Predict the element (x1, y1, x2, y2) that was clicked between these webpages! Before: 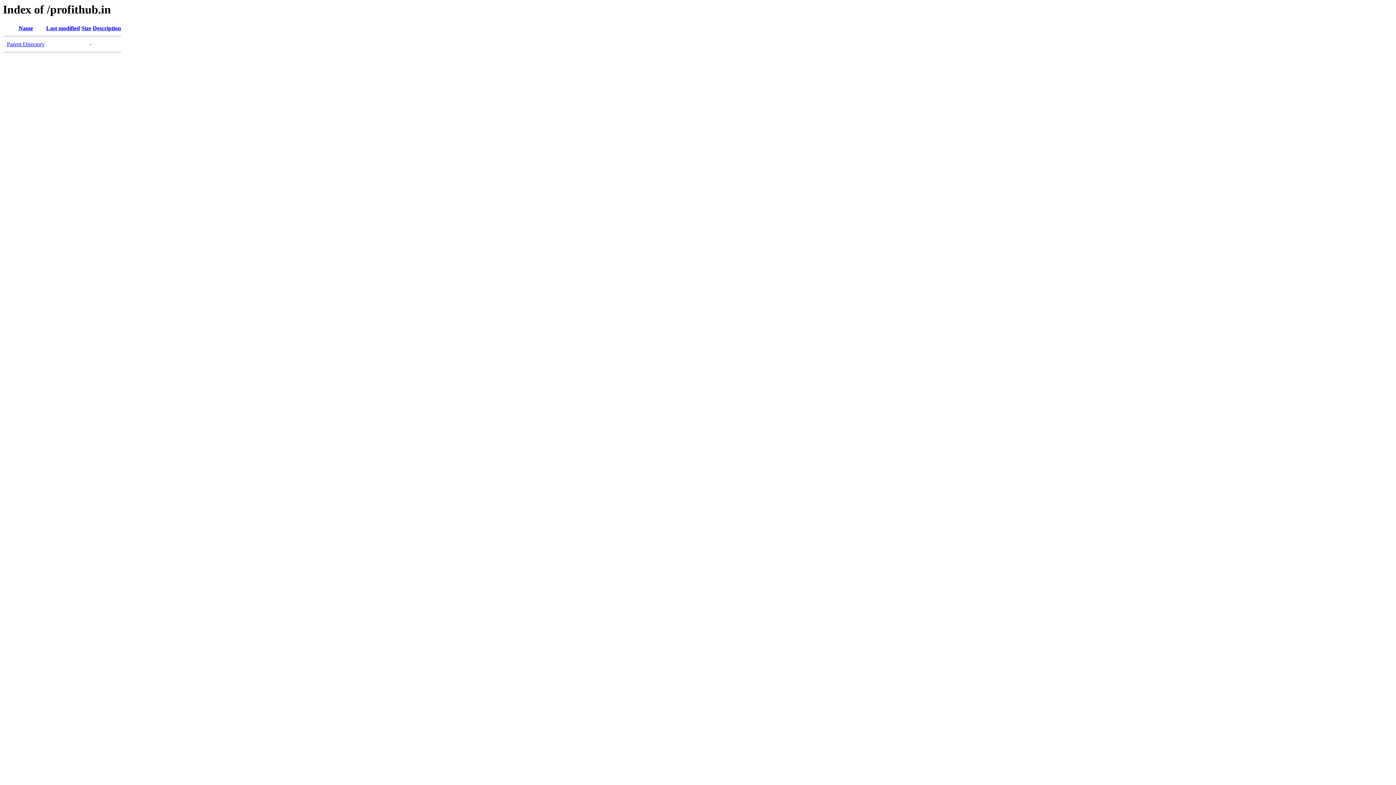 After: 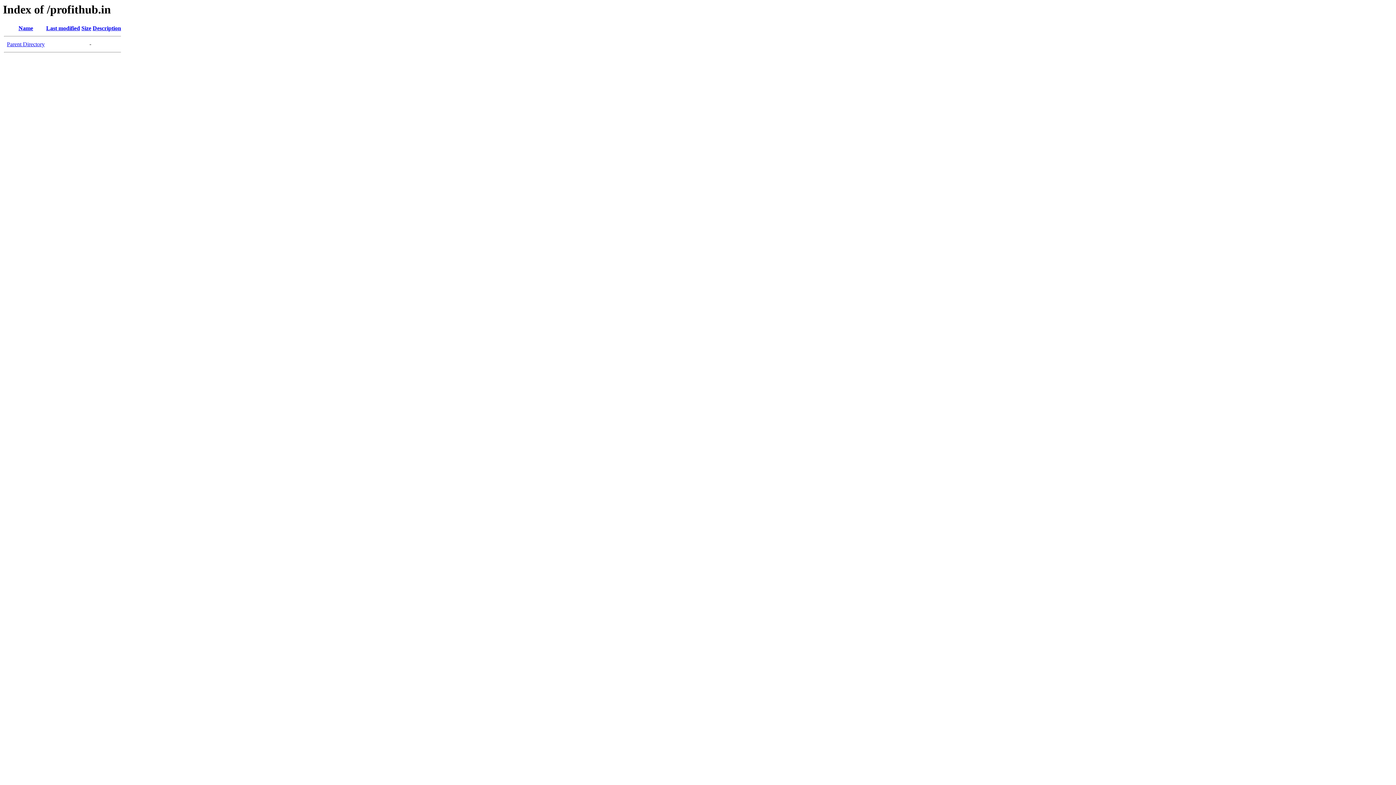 Action: label: Size bbox: (81, 25, 91, 31)